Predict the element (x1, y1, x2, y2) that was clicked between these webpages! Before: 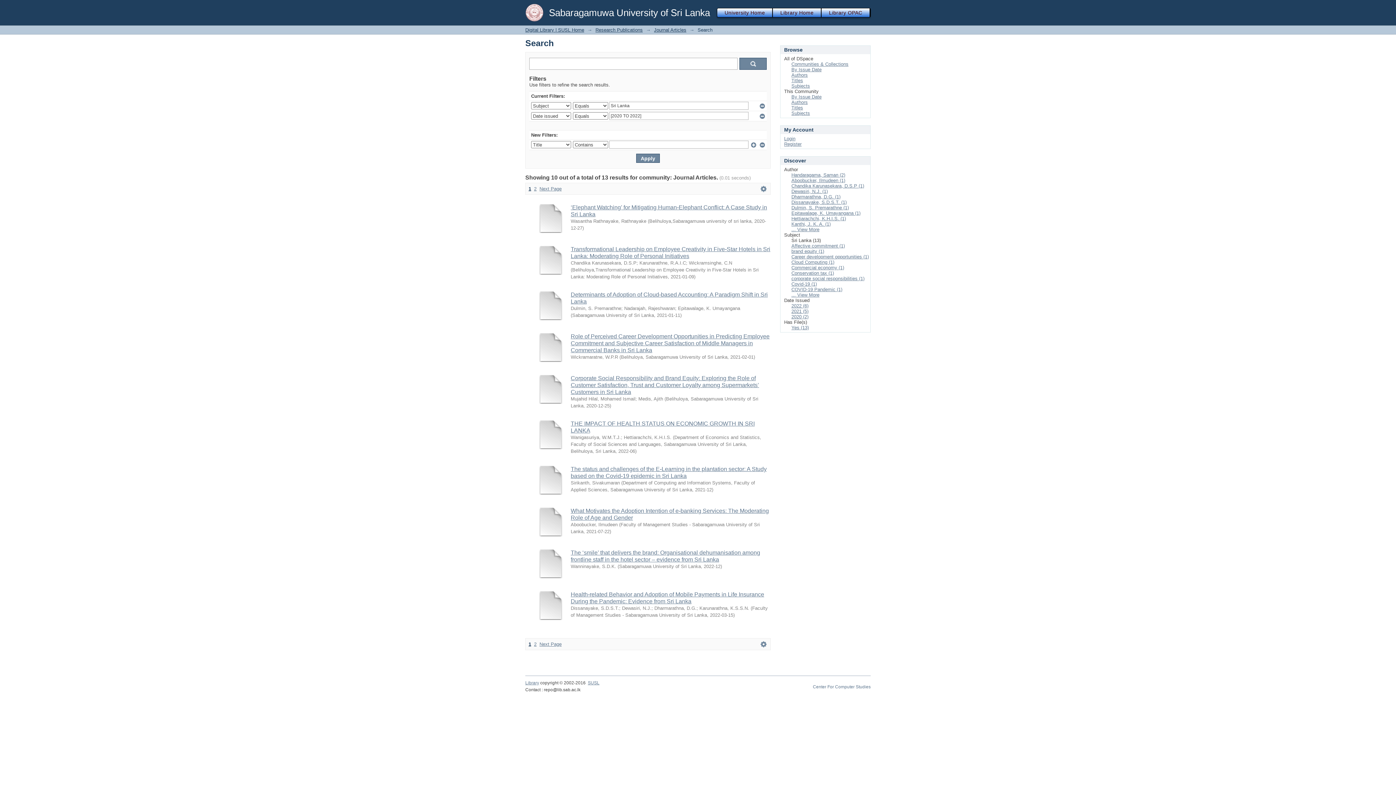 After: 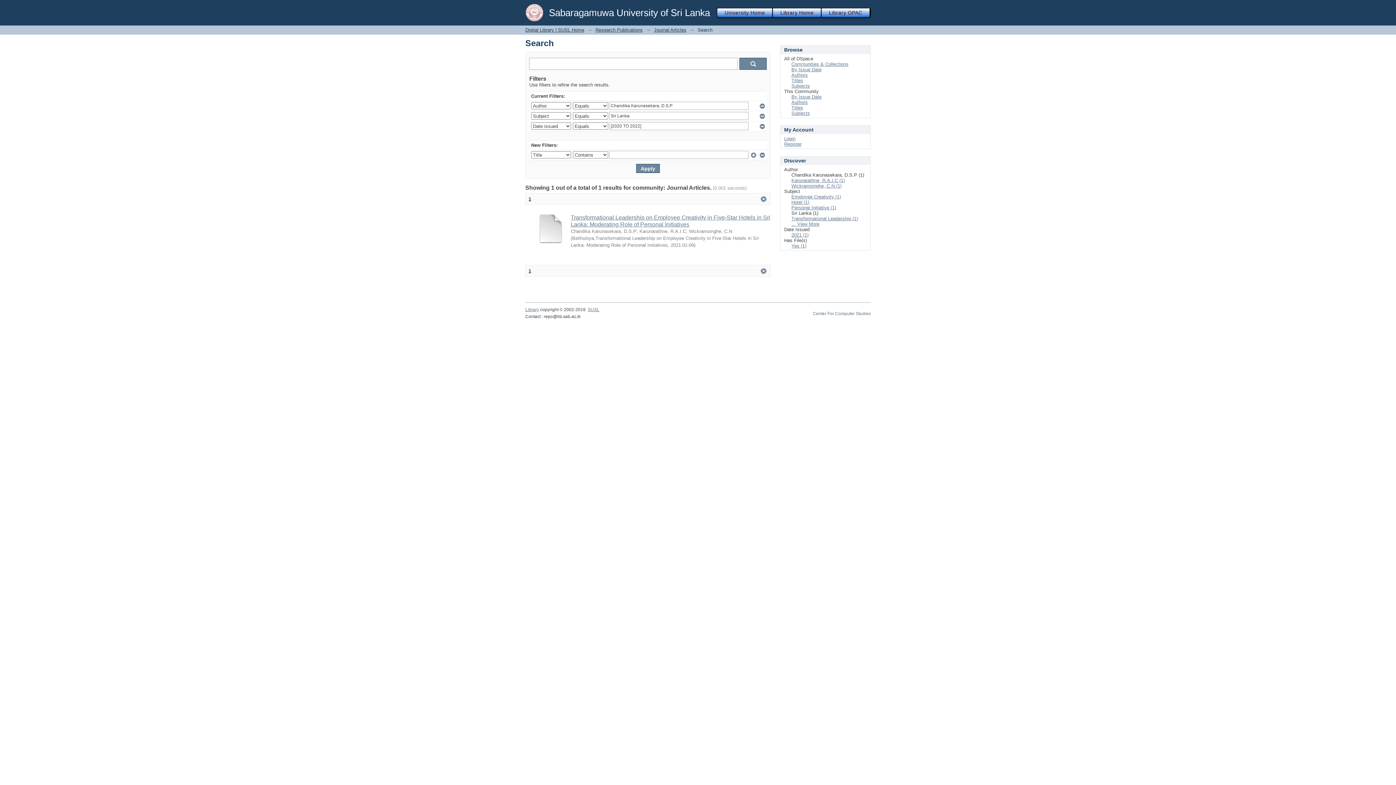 Action: bbox: (791, 183, 864, 188) label: Chandika Karunasekara, D.S.P (1)